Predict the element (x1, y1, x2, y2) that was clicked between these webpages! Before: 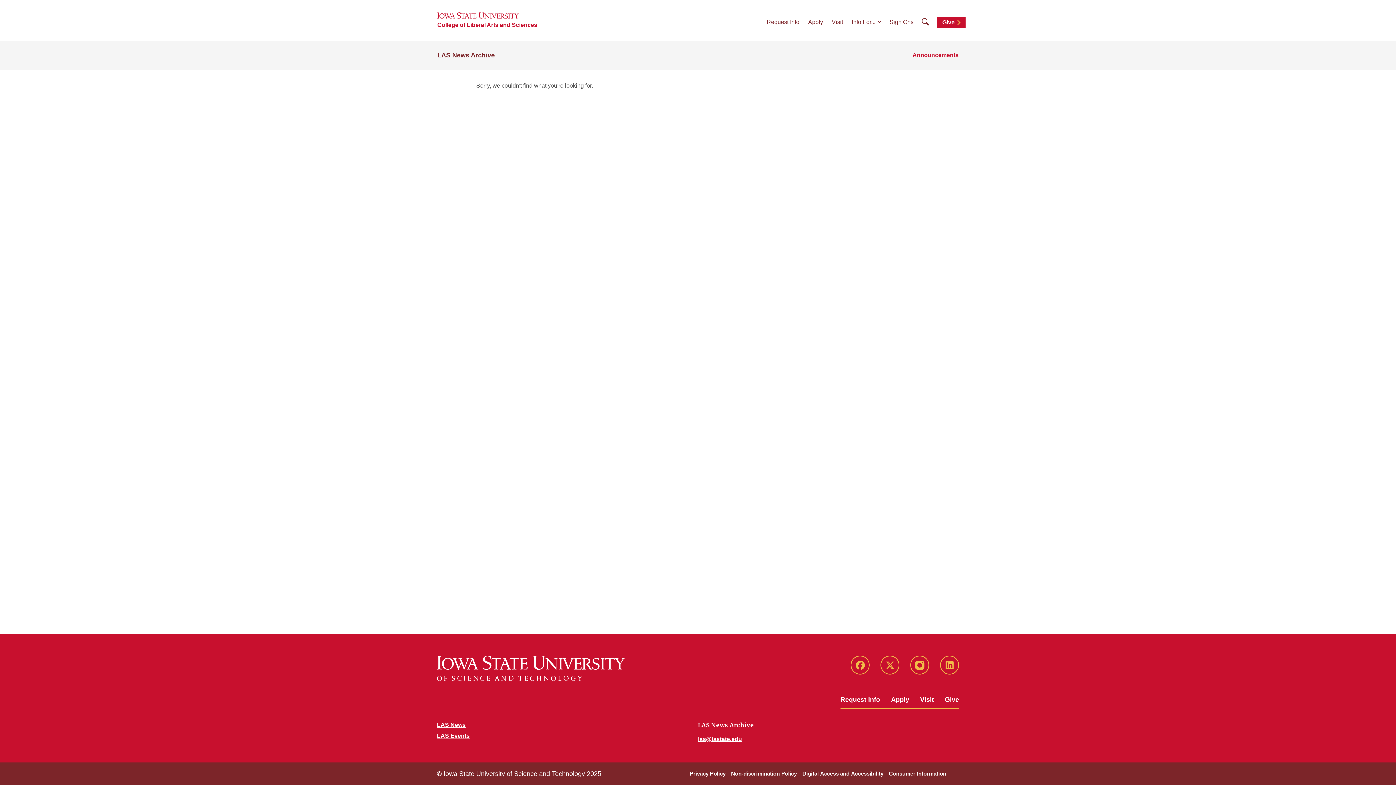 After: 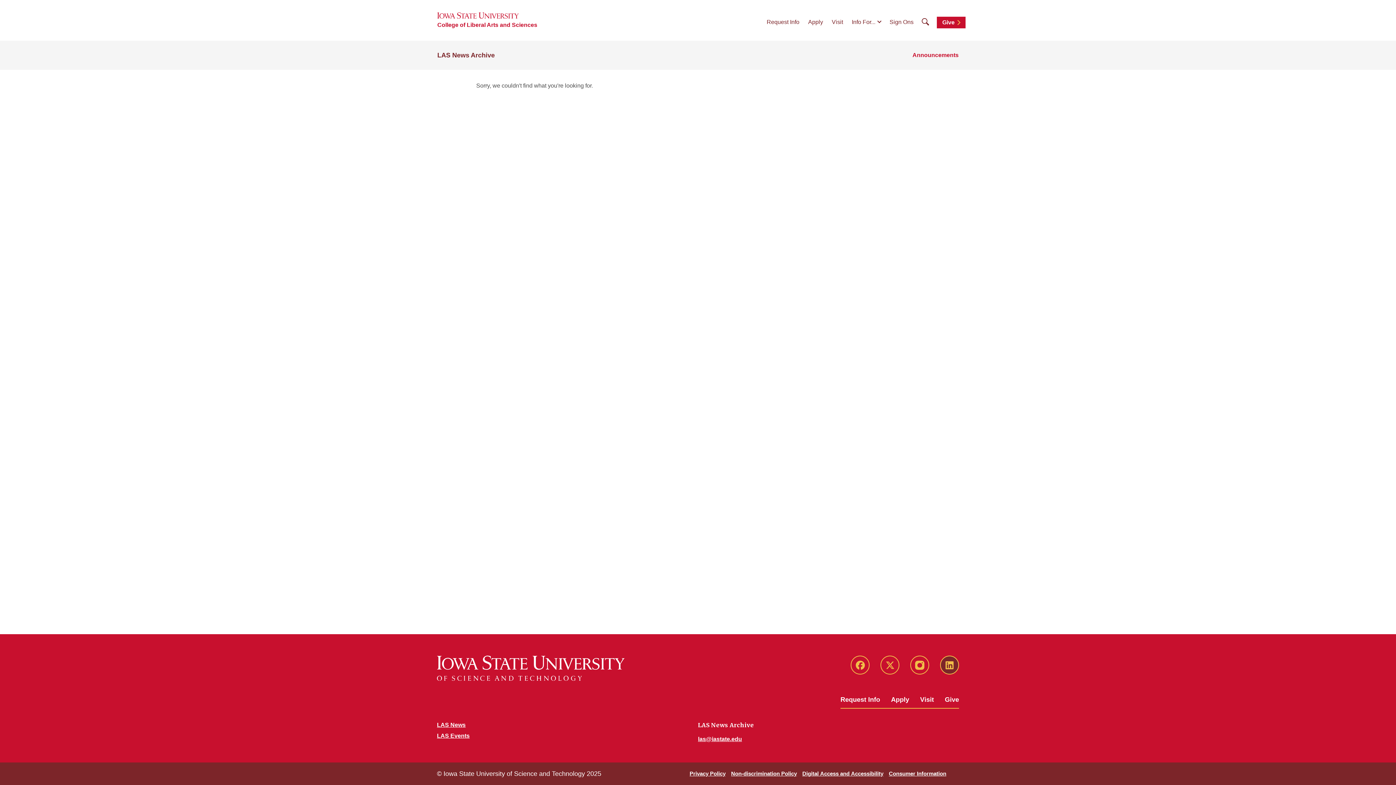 Action: label: LinkedIn bbox: (940, 656, 959, 675)